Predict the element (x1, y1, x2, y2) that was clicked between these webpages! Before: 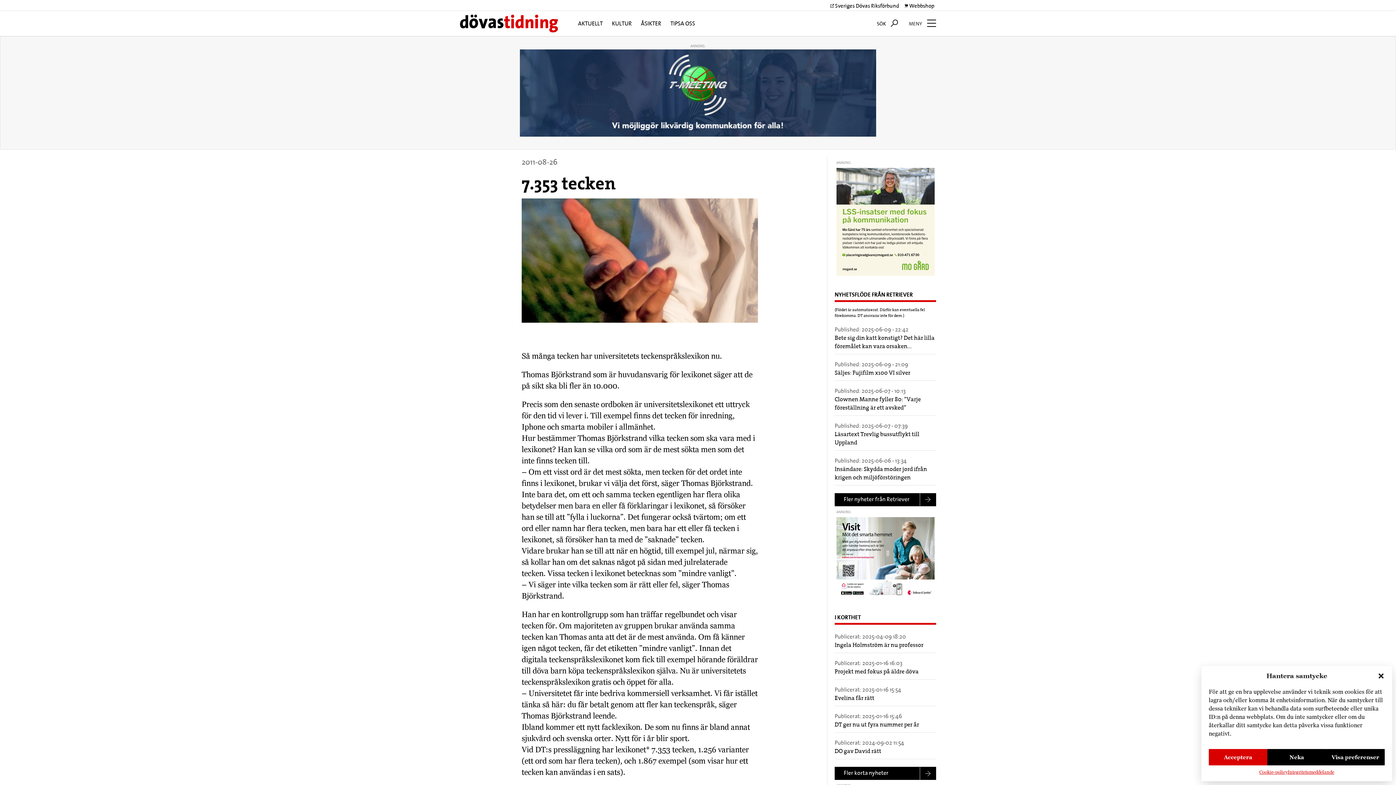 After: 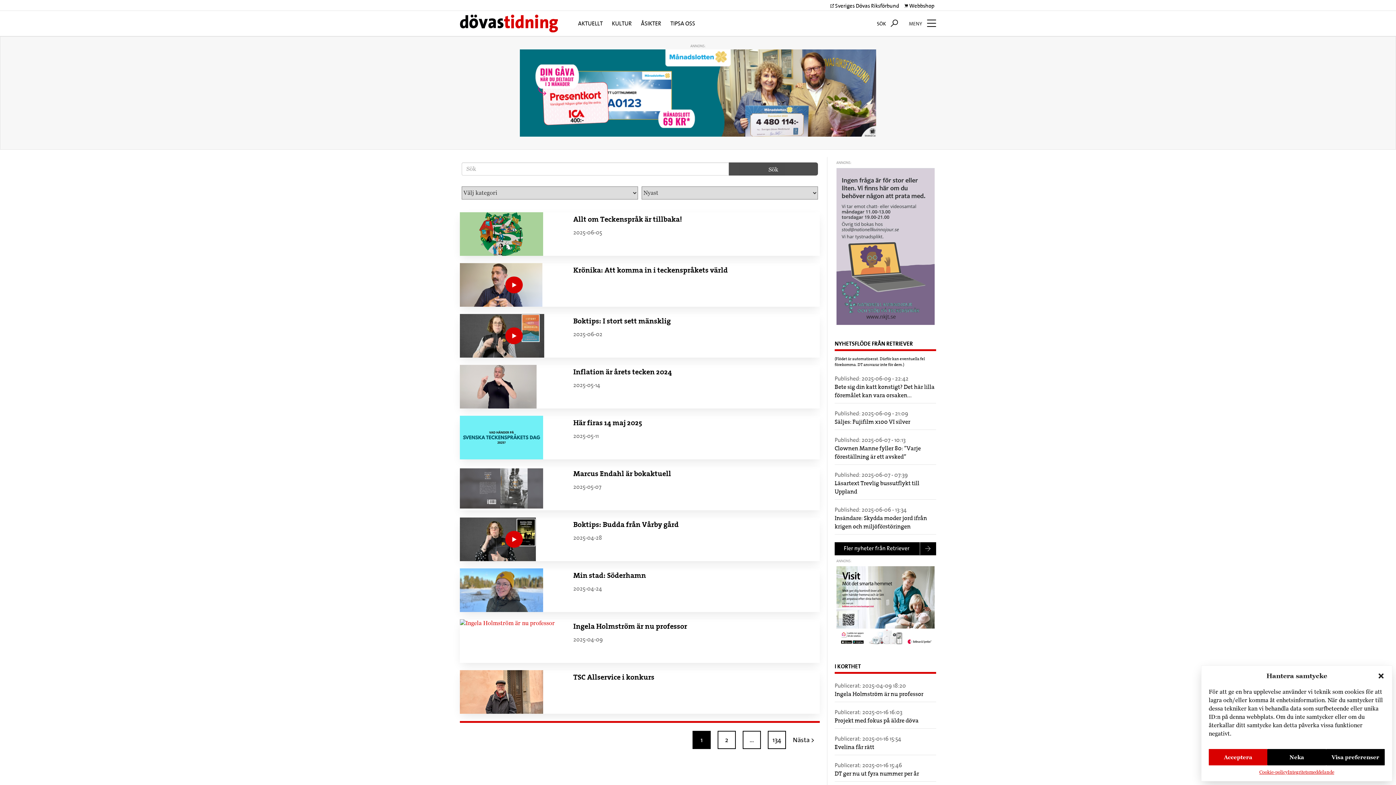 Action: label: SÖK  bbox: (877, 21, 898, 27)